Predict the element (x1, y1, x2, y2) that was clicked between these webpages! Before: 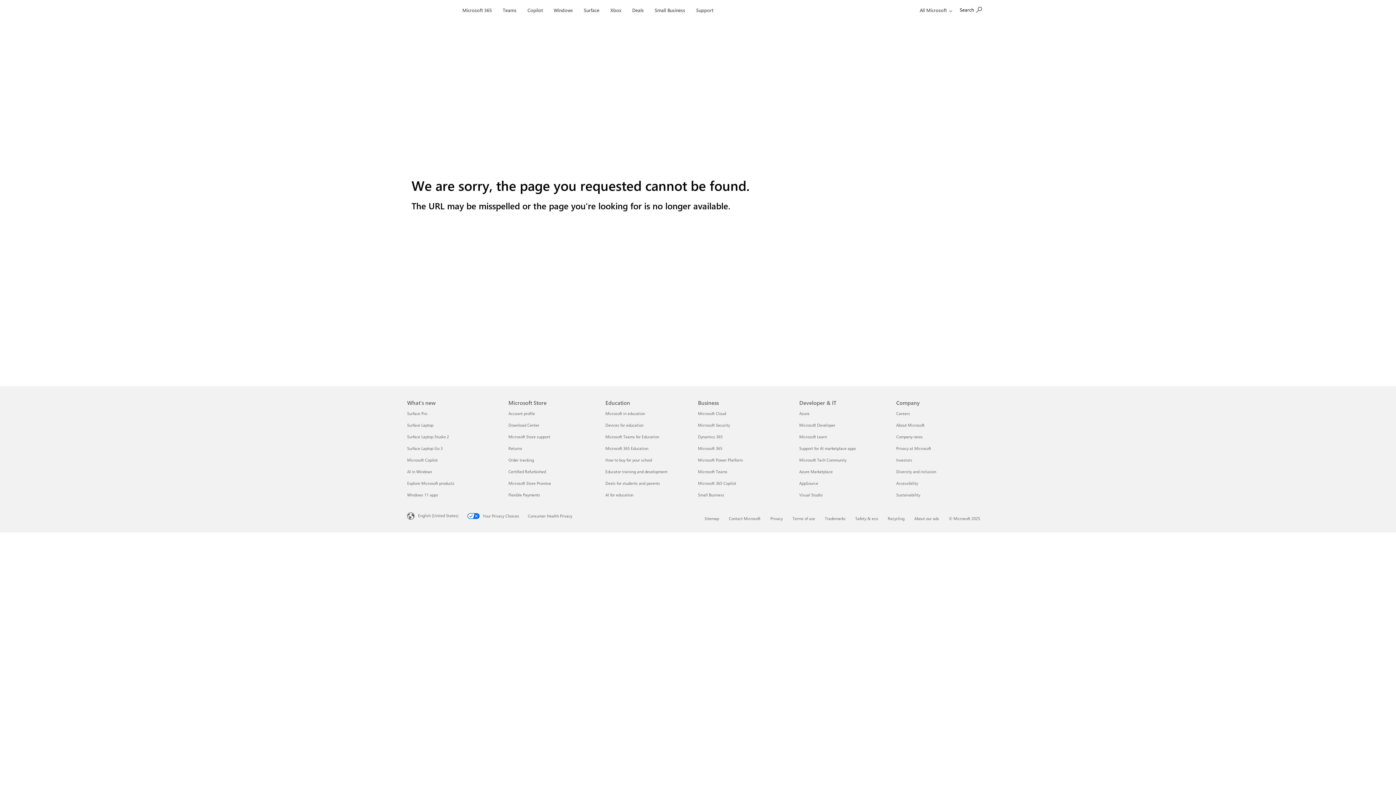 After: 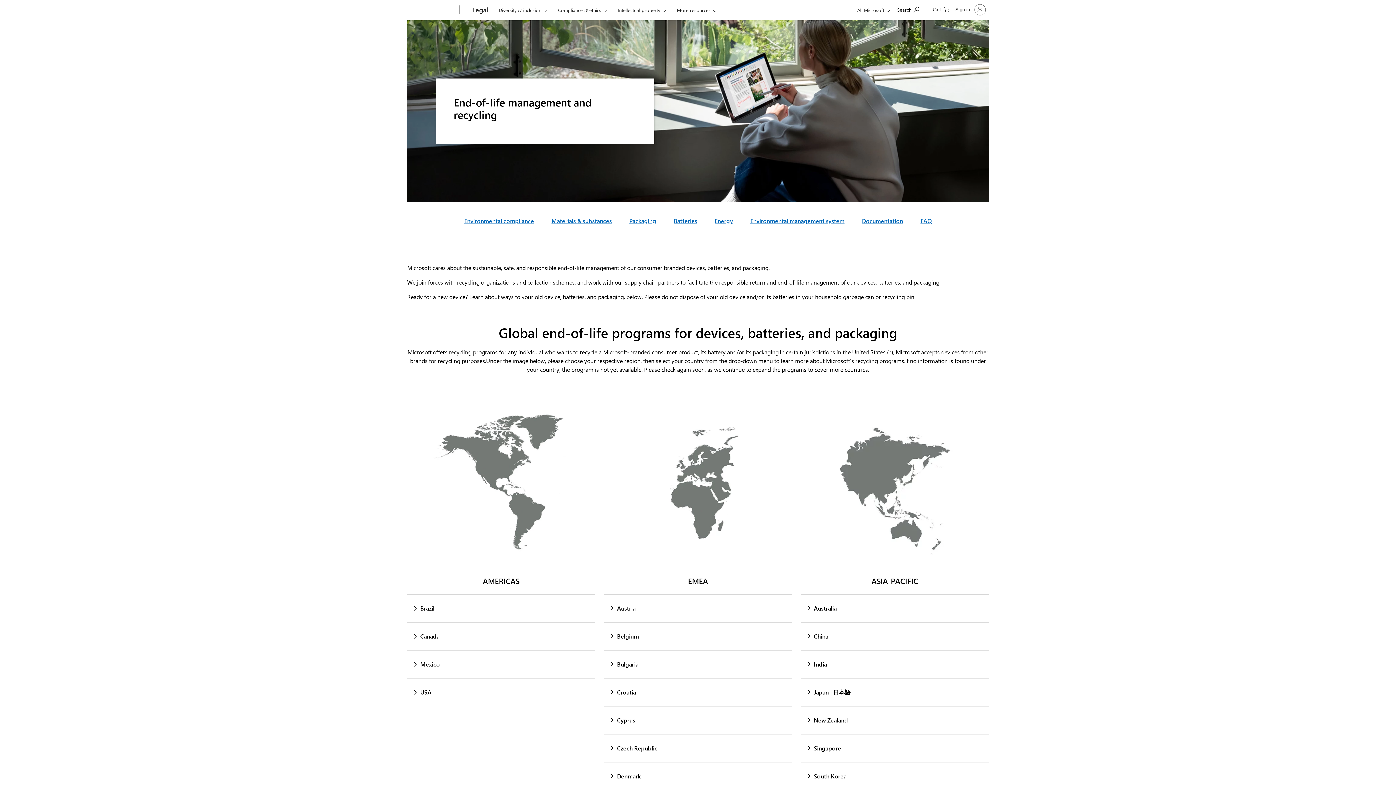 Action: label: Recycling bbox: (888, 516, 904, 521)